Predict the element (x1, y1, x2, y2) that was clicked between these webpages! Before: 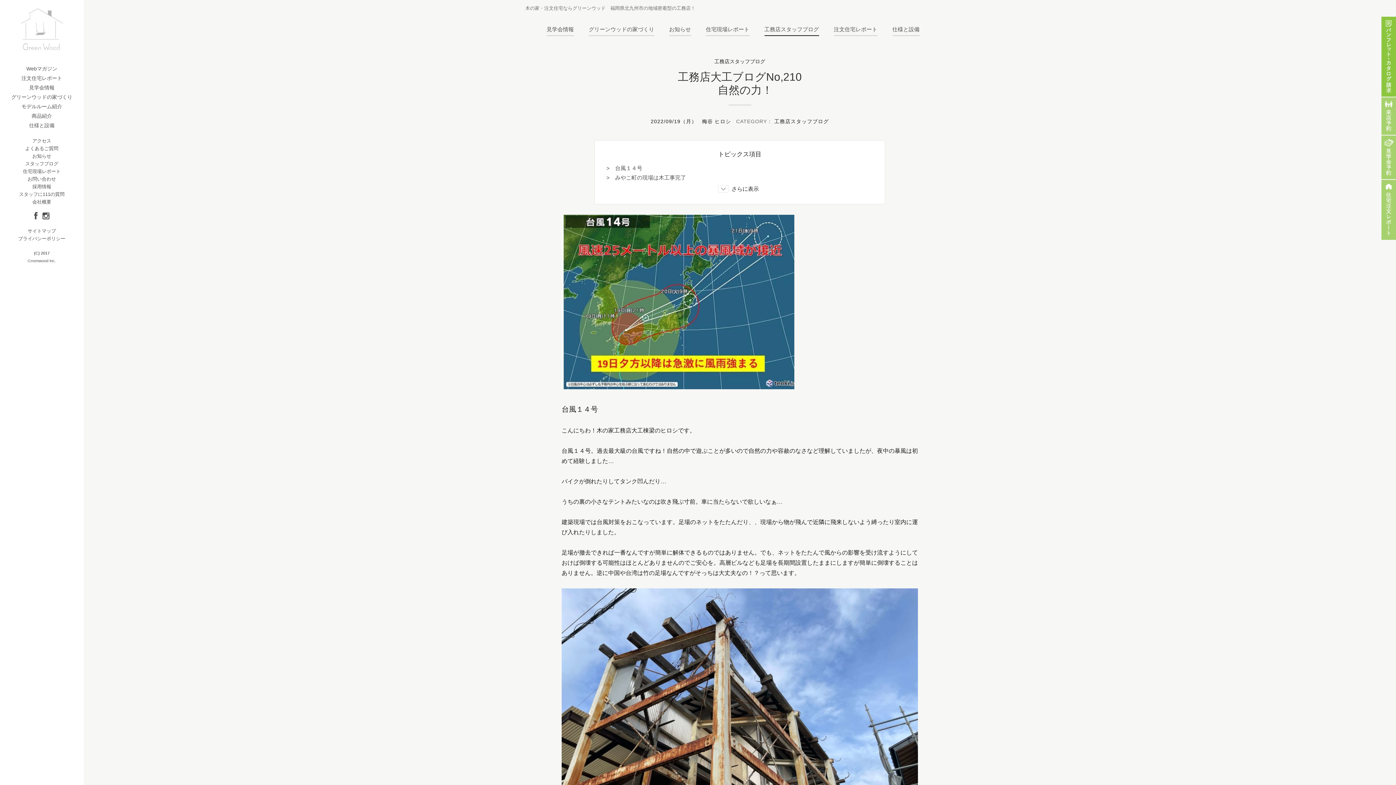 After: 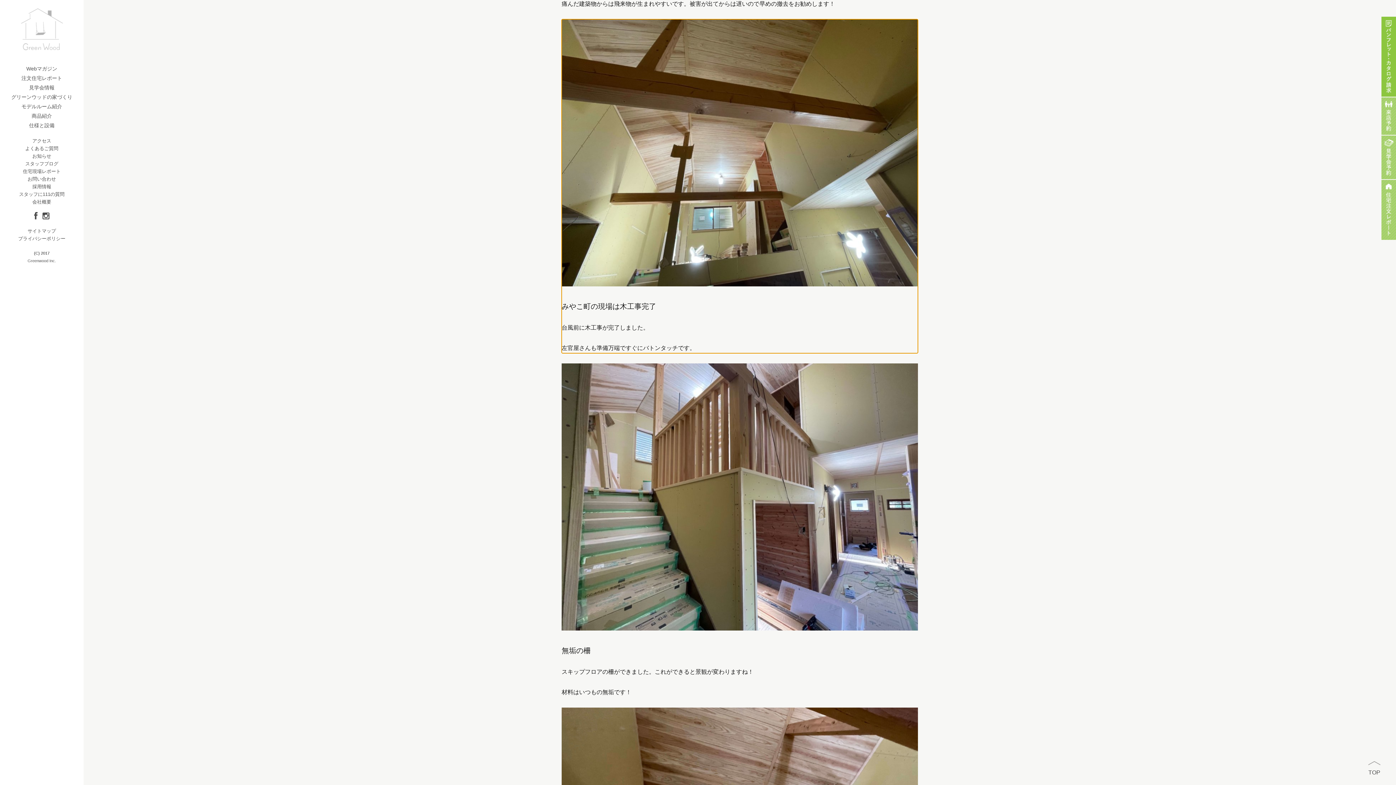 Action: bbox: (606, 174, 686, 180) label: >　みやこ町の現場は木工事完了